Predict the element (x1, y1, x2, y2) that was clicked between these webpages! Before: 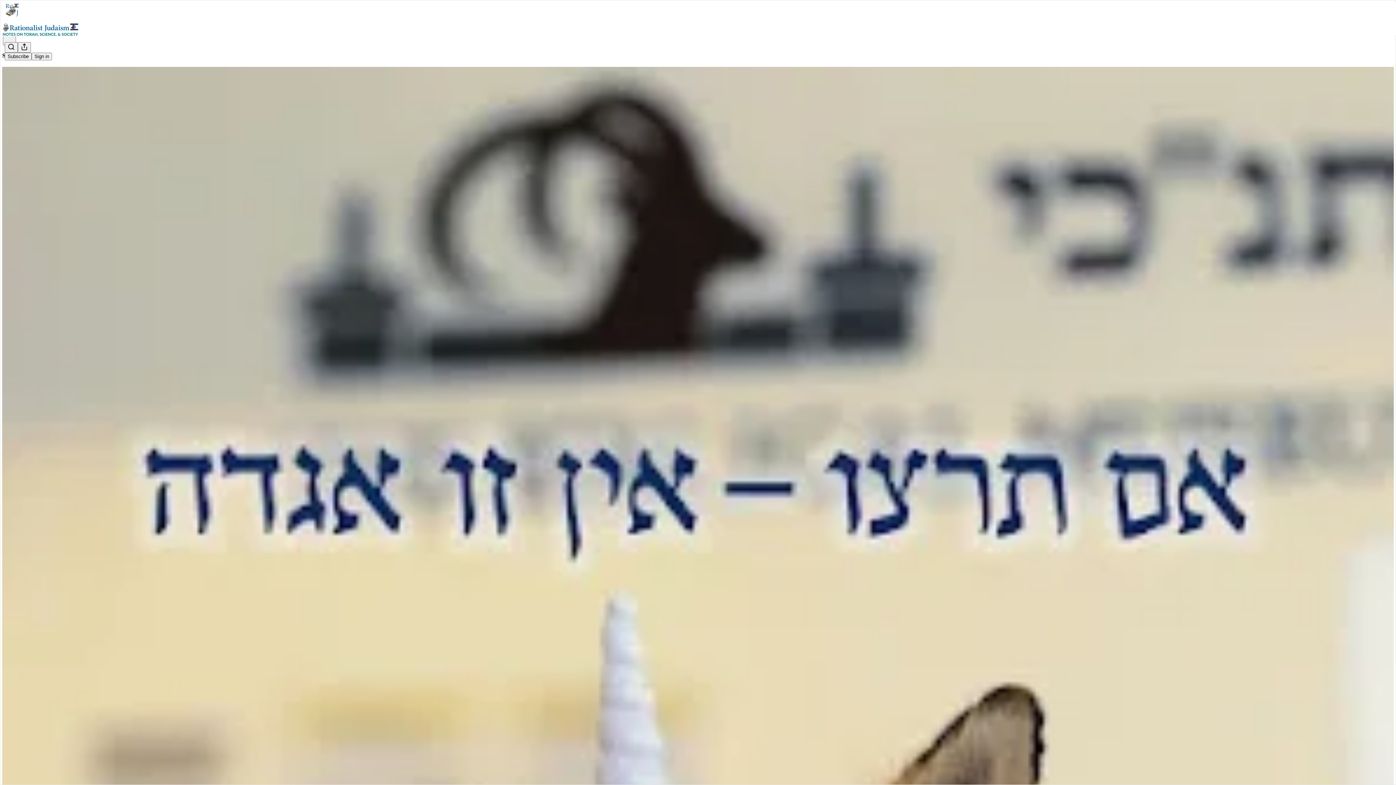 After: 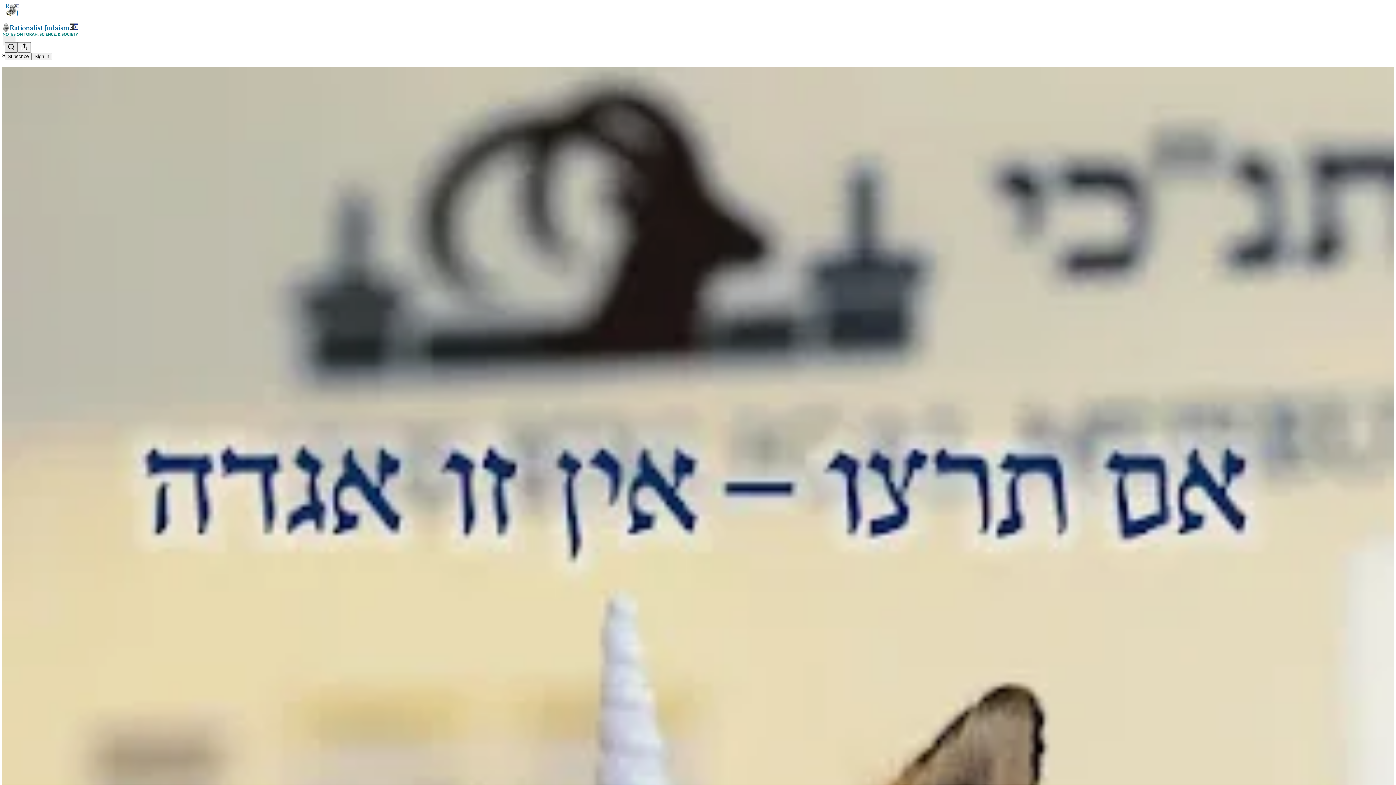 Action: label: Search bbox: (4, 42, 17, 52)